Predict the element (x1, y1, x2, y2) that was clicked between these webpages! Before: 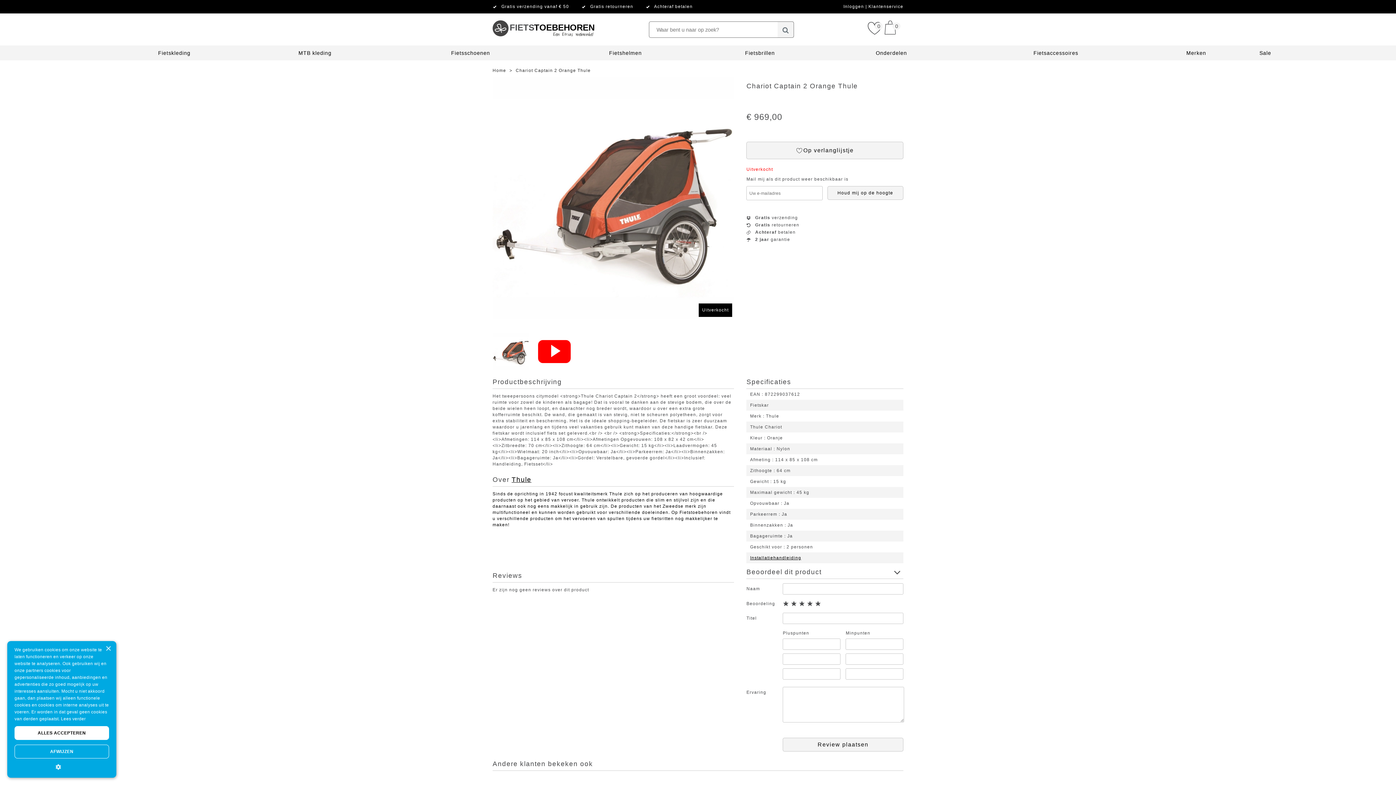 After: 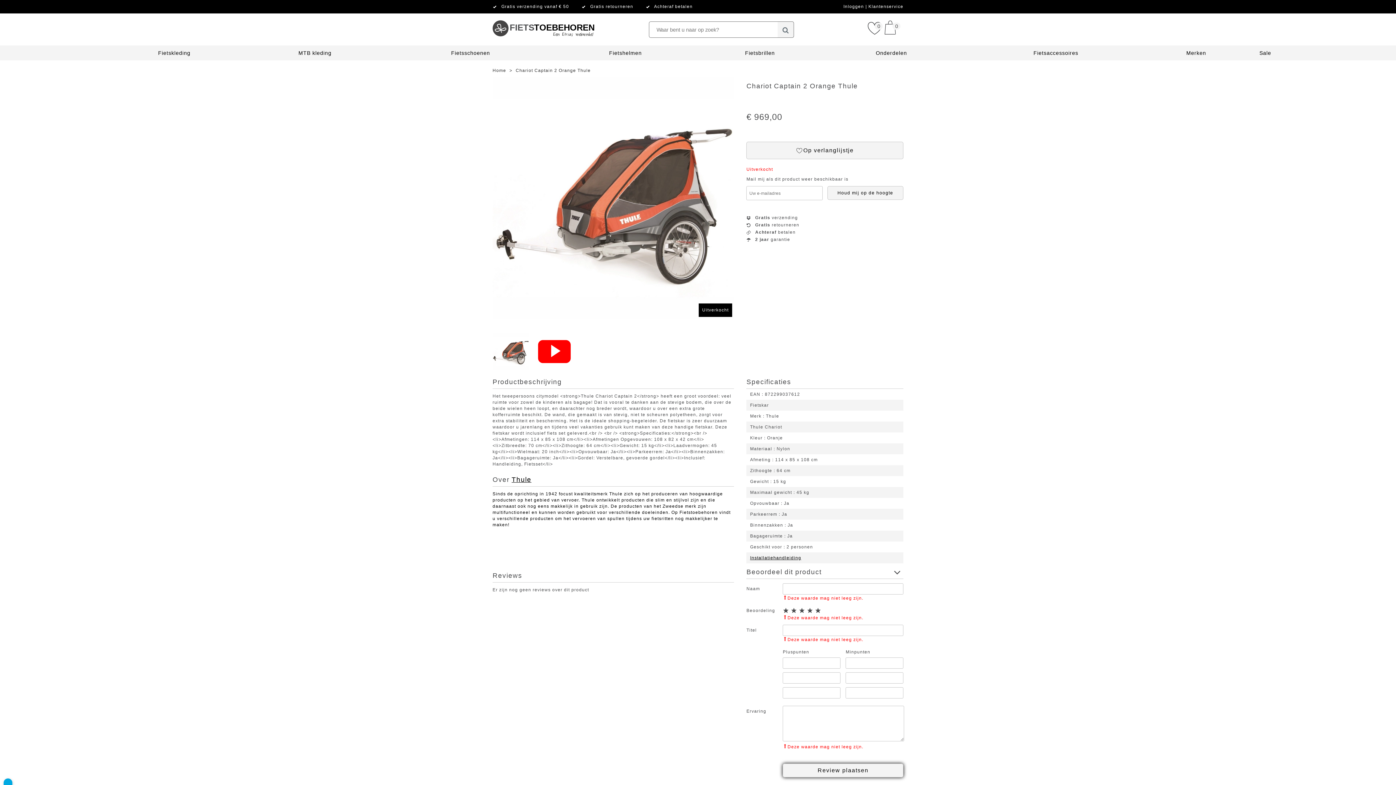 Action: bbox: (783, 738, 903, 752) label: Review plaatsen